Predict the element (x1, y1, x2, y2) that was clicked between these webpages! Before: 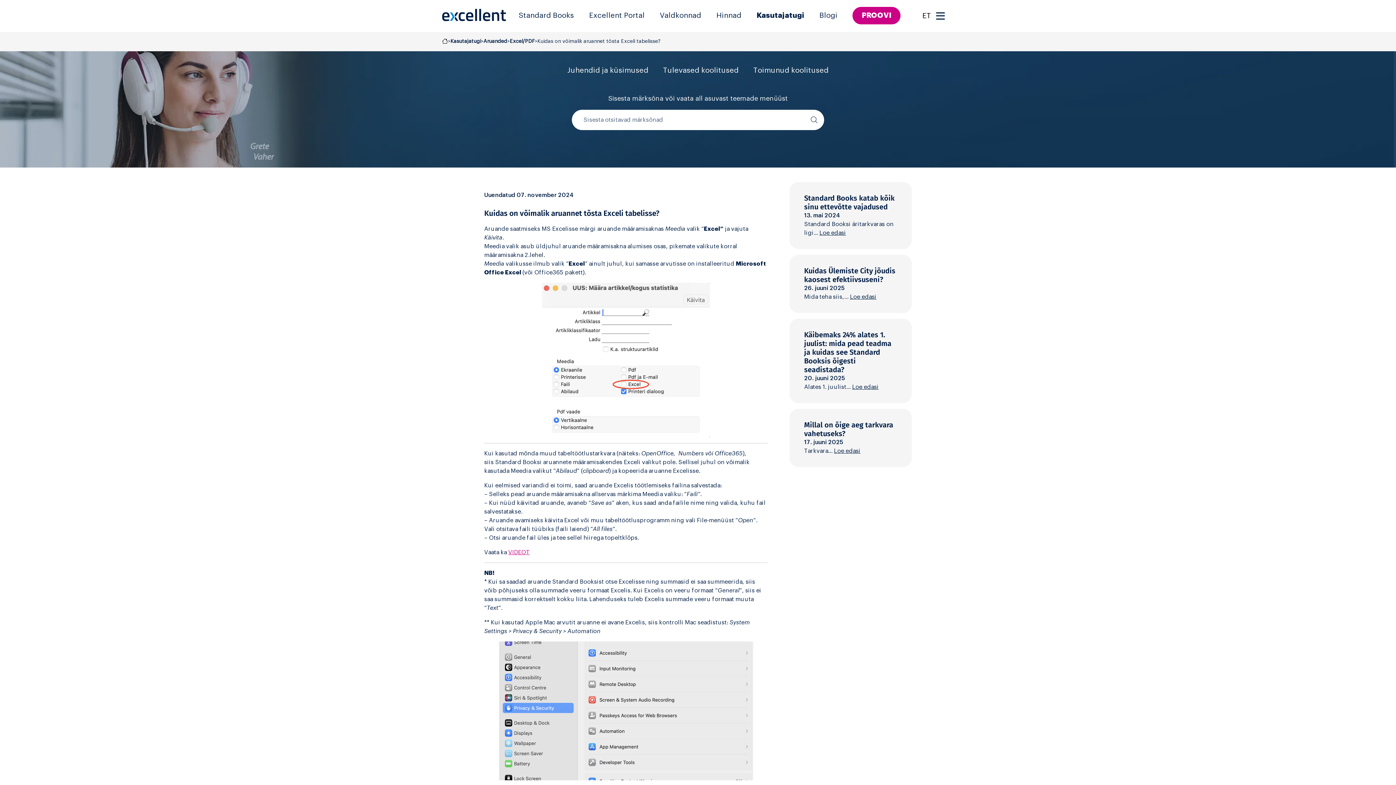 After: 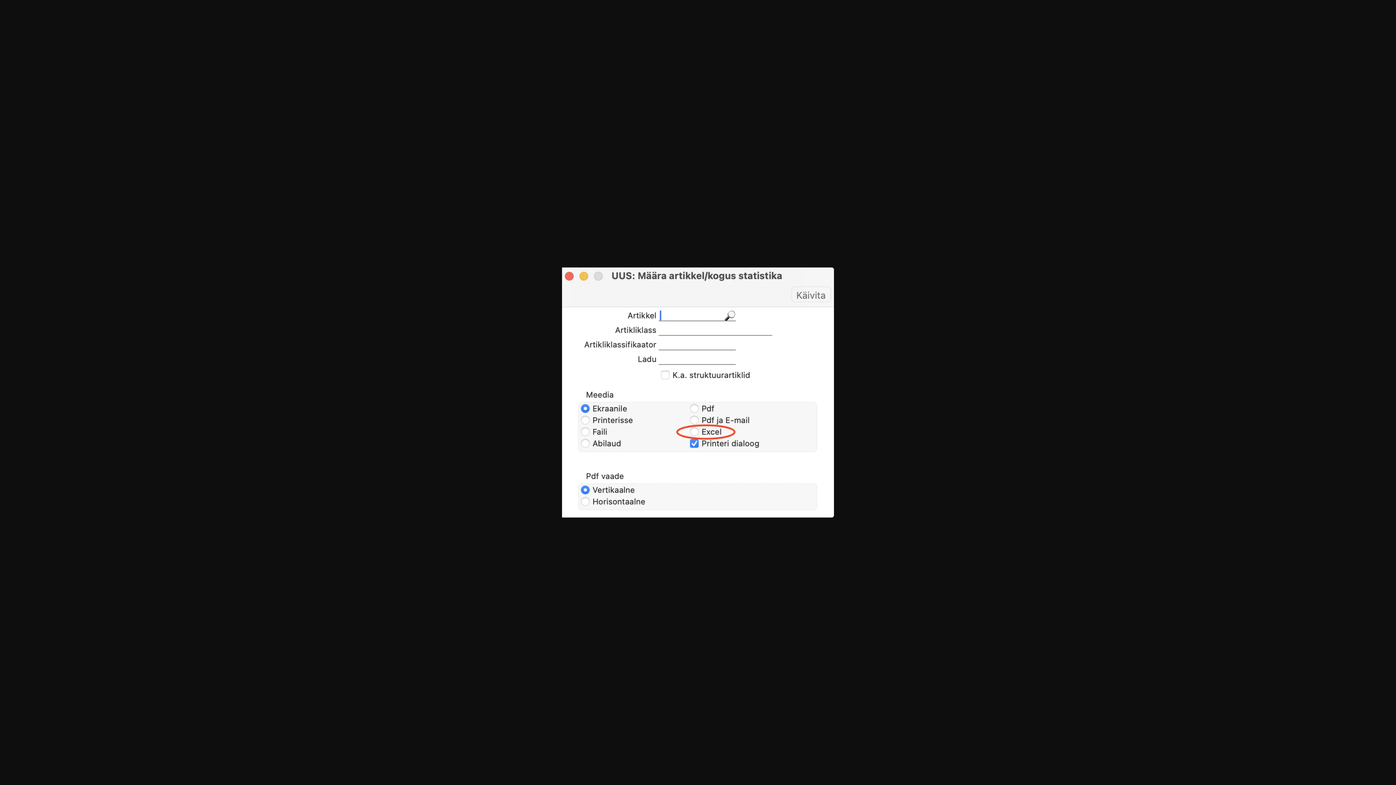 Action: bbox: (484, 282, 768, 437)